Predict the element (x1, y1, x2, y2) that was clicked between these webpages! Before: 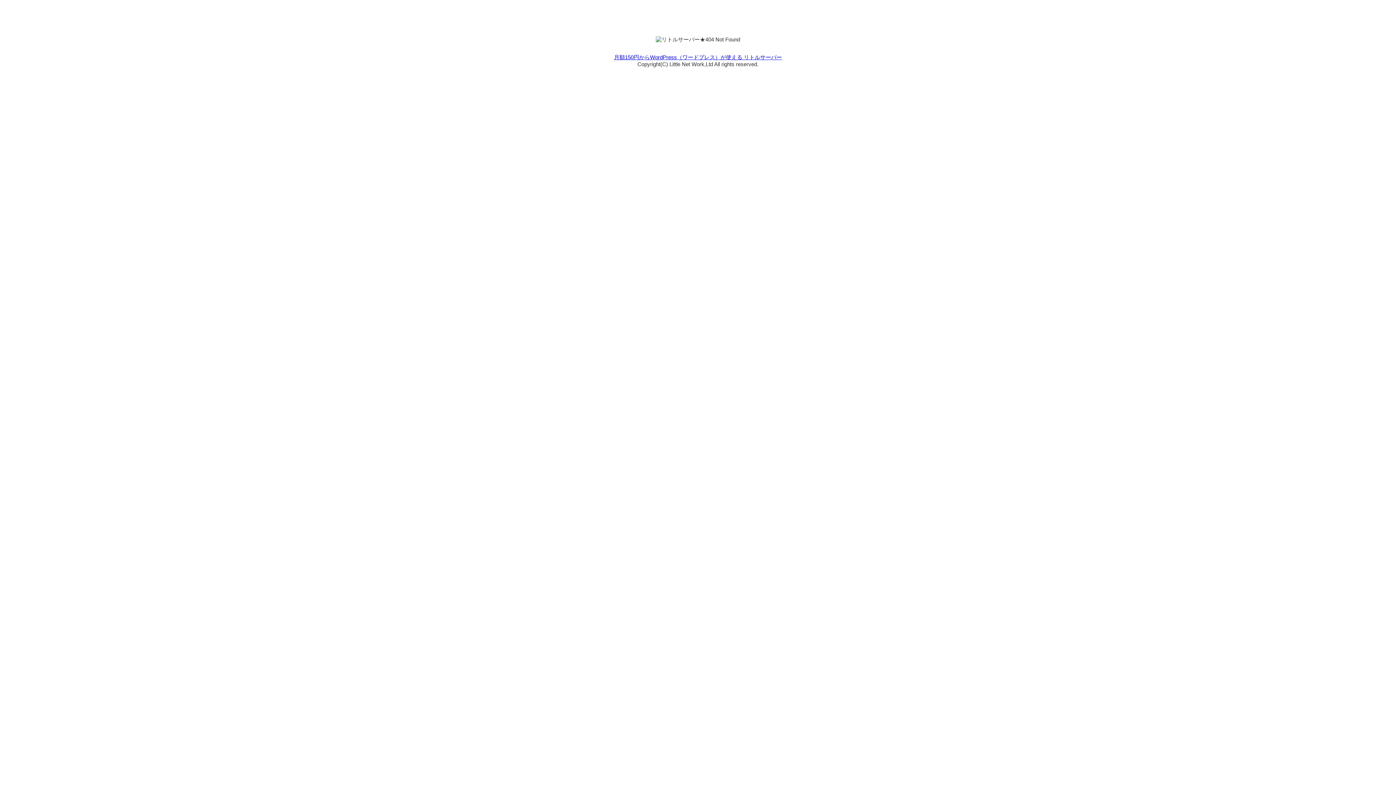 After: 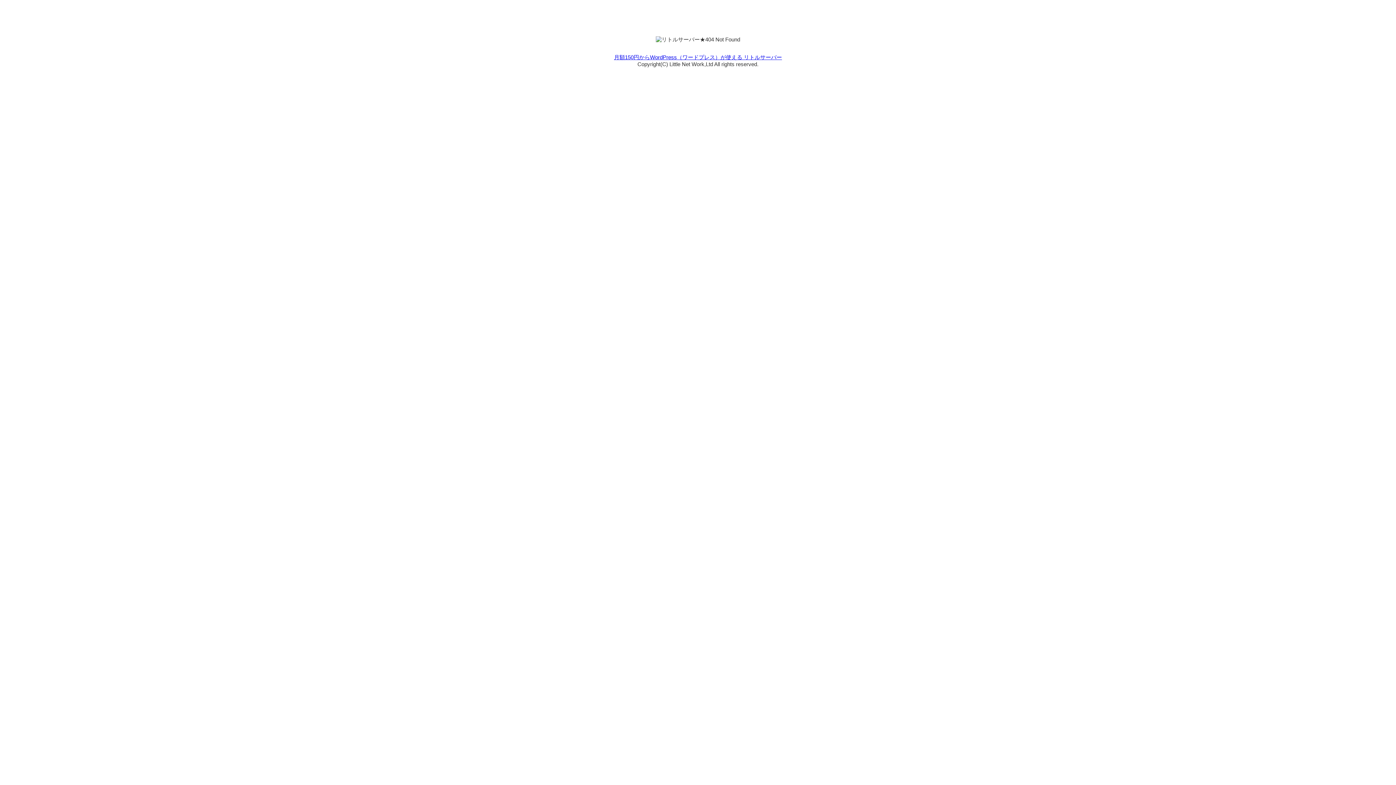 Action: bbox: (614, 54, 782, 60) label: 月額150円からWordPress（ワードプレス）が使える リトルサーバー